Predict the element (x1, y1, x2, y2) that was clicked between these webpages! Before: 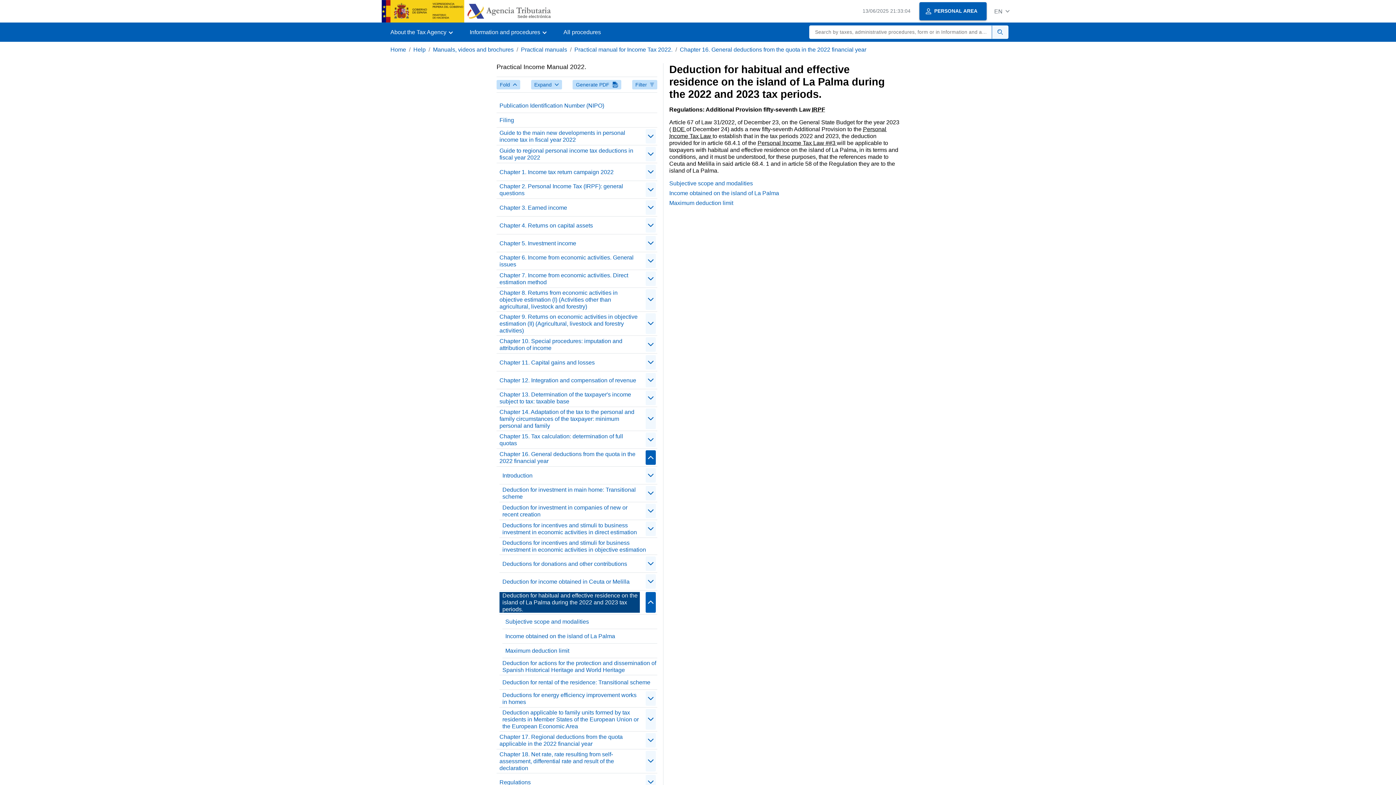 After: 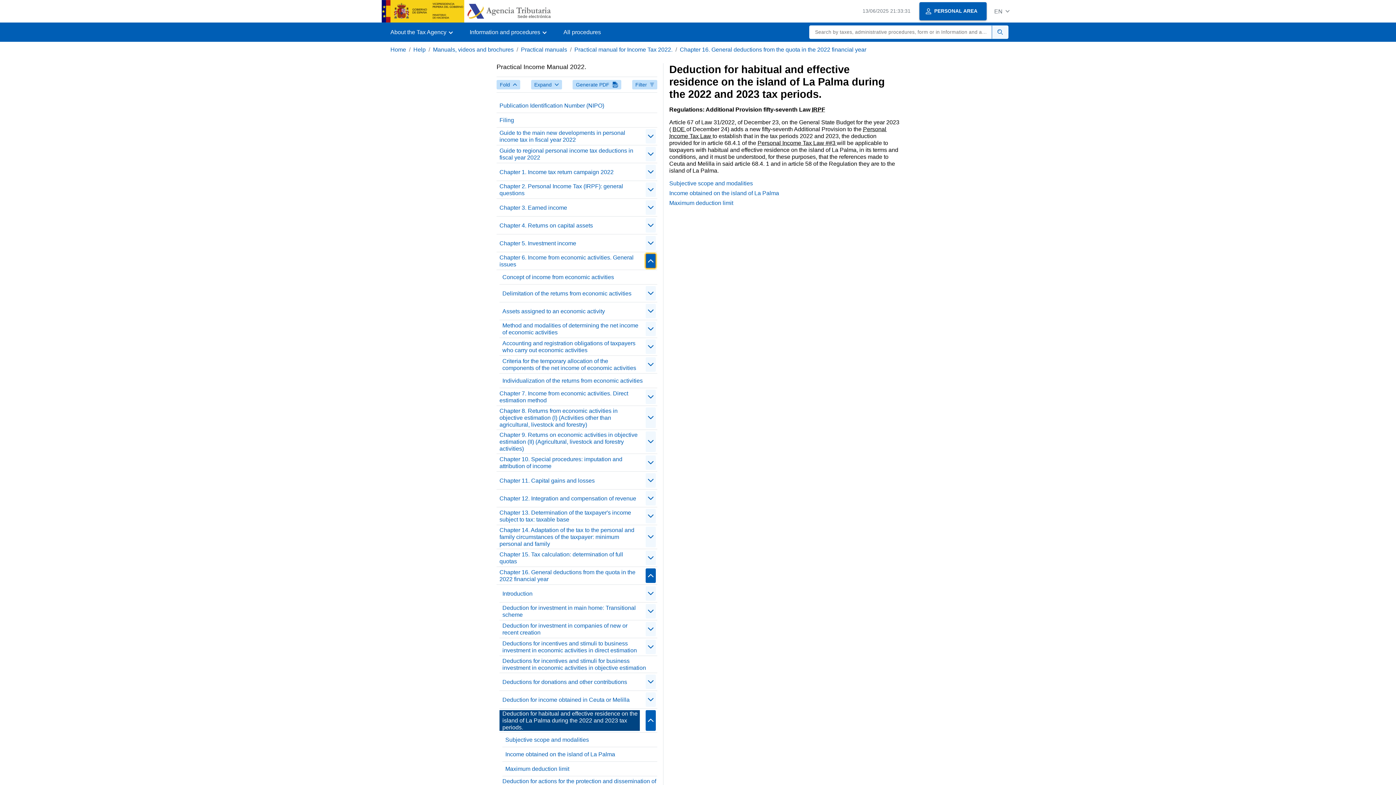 Action: label: contraer/expandir bbox: (645, 253, 656, 268)